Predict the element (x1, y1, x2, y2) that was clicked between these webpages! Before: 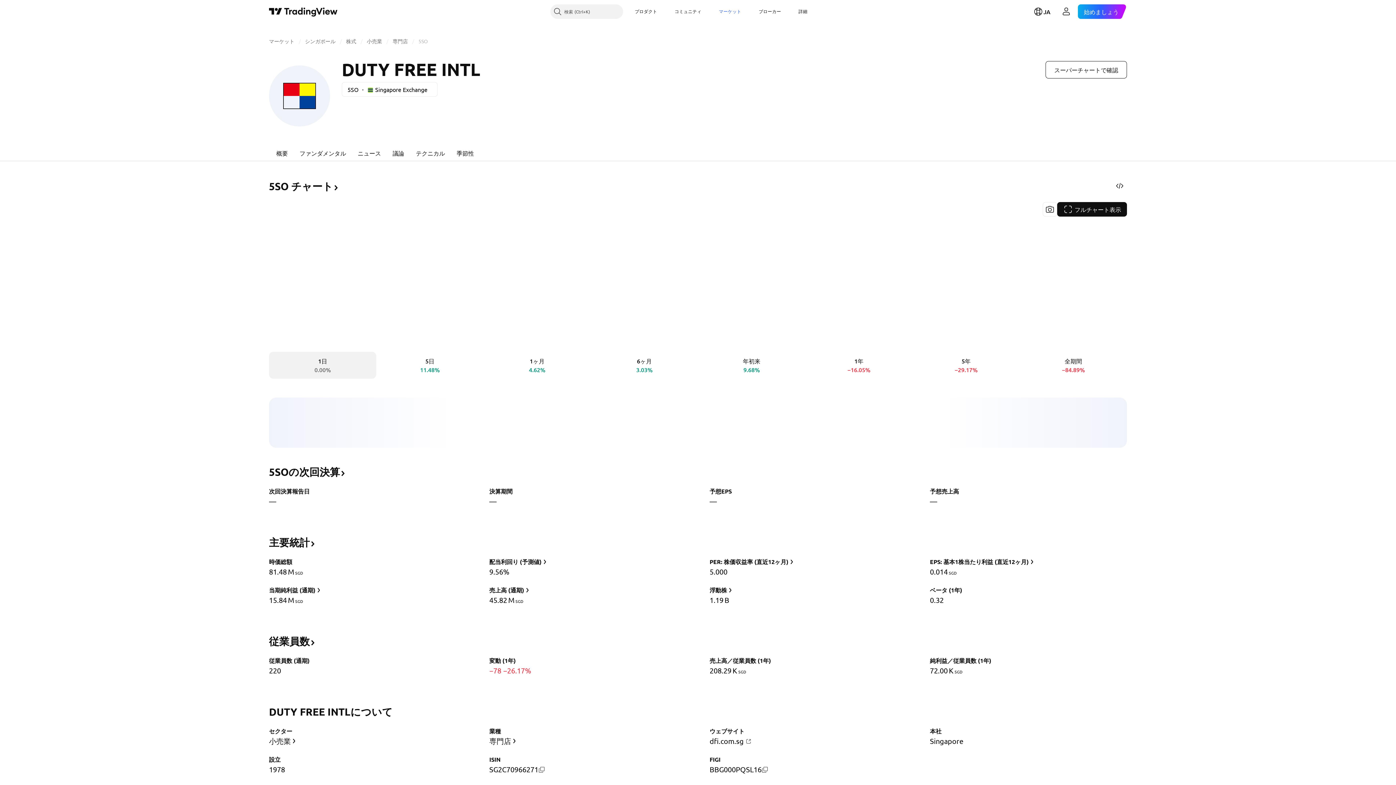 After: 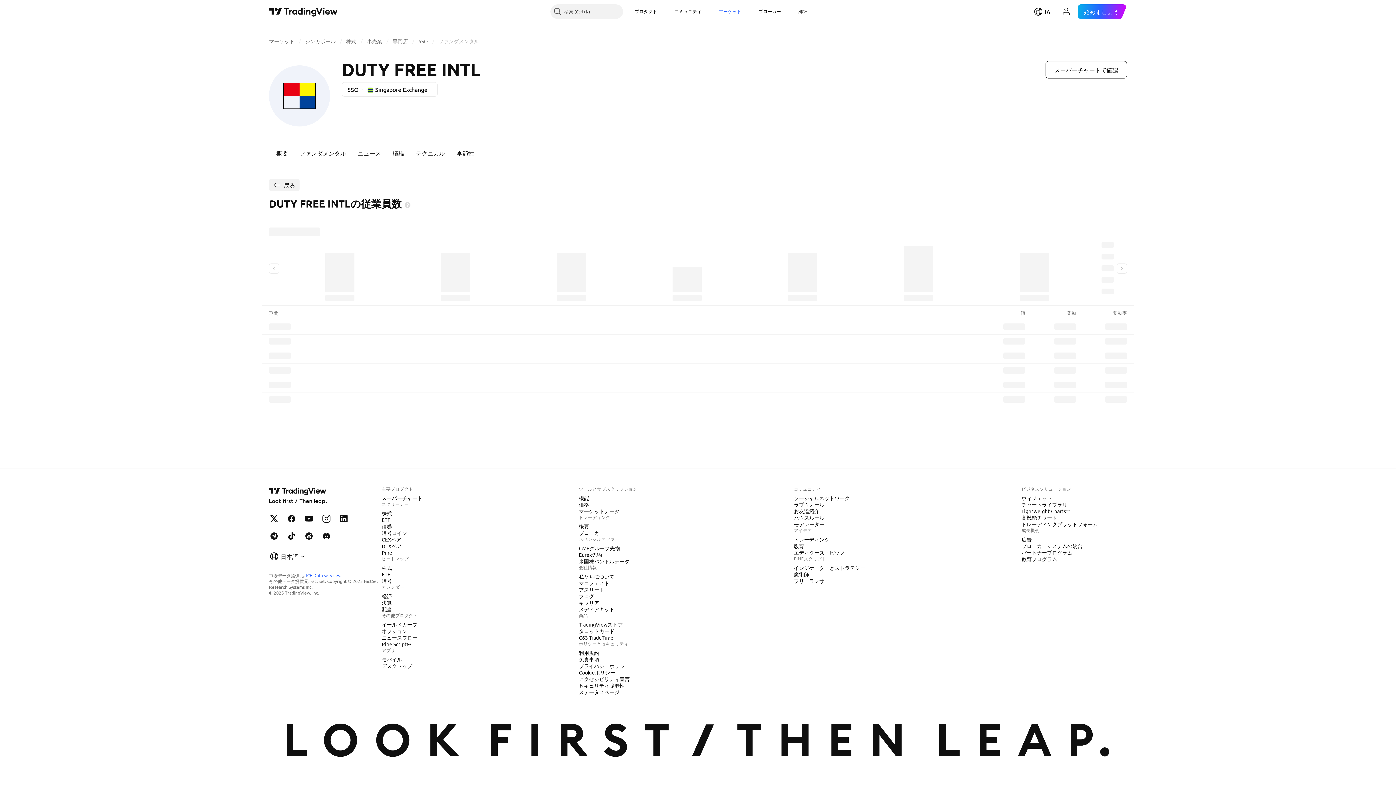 Action: label: 従業員数﻿﻿ bbox: (269, 640, 316, 646)